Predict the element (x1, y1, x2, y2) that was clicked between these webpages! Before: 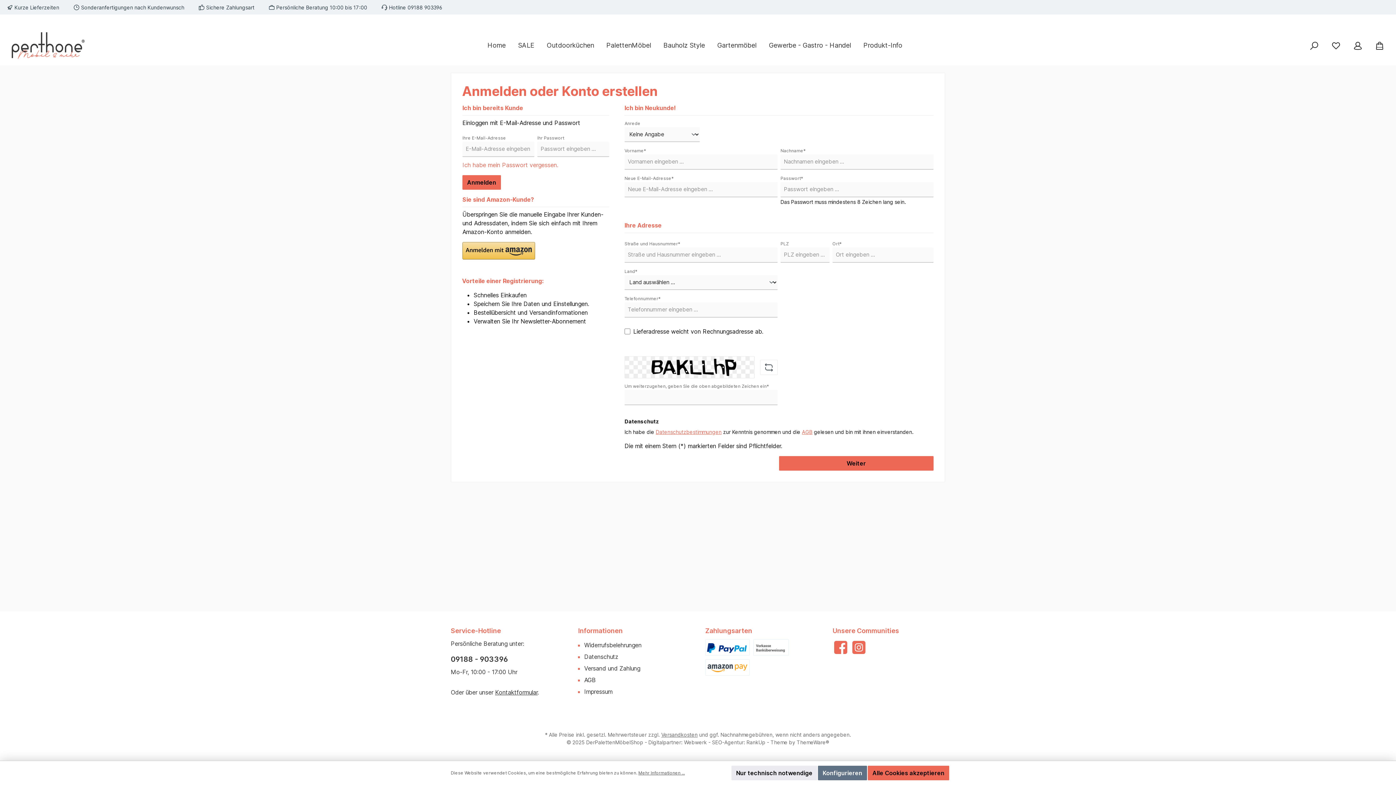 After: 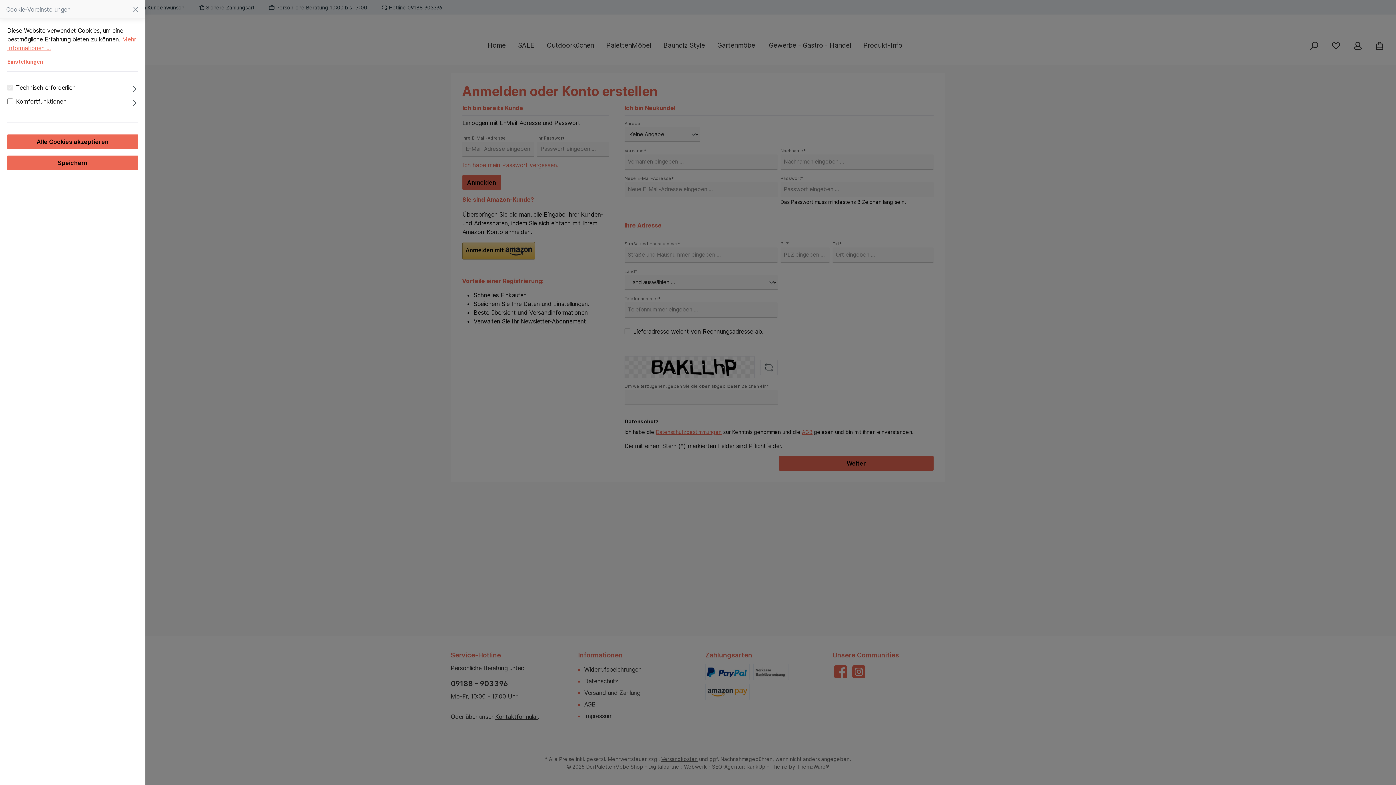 Action: label: Konfigurieren bbox: (818, 766, 867, 780)